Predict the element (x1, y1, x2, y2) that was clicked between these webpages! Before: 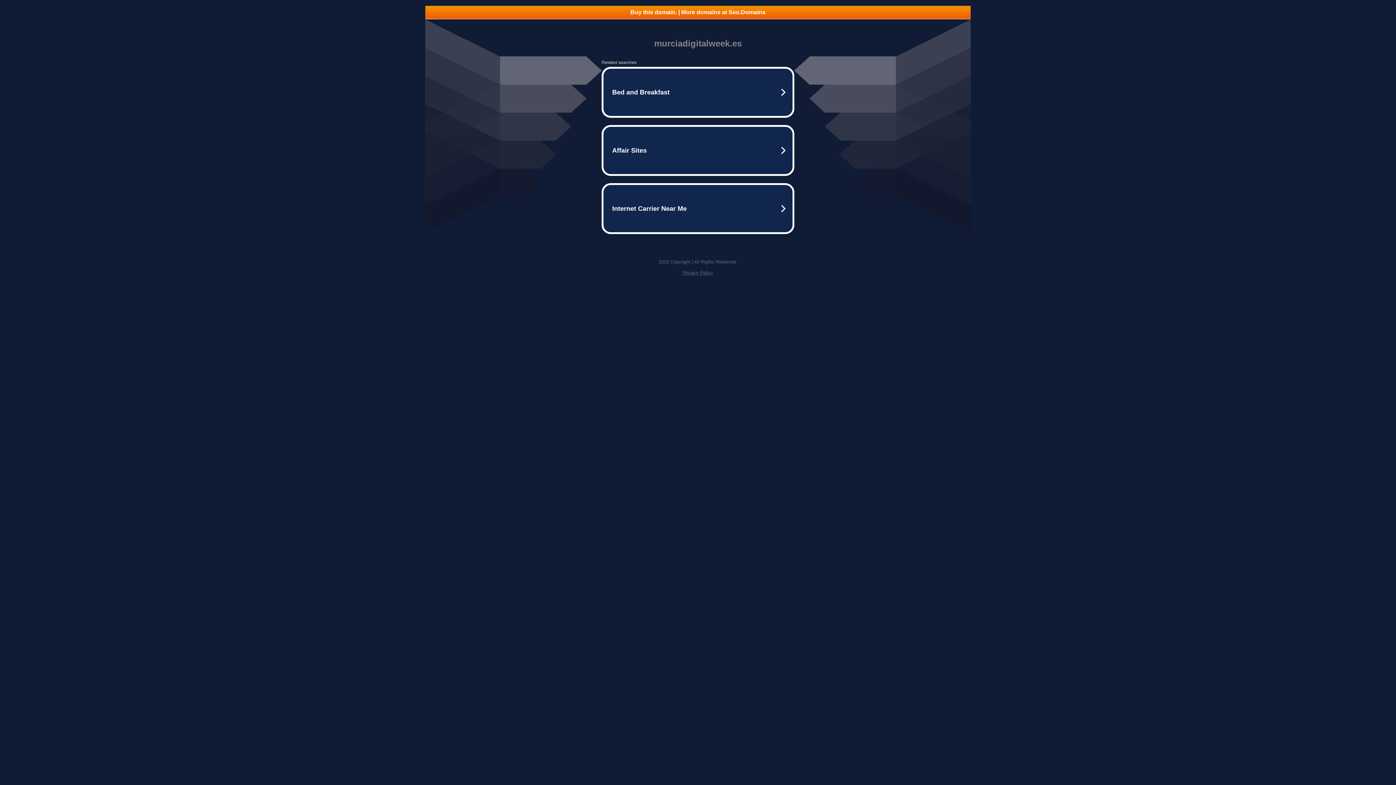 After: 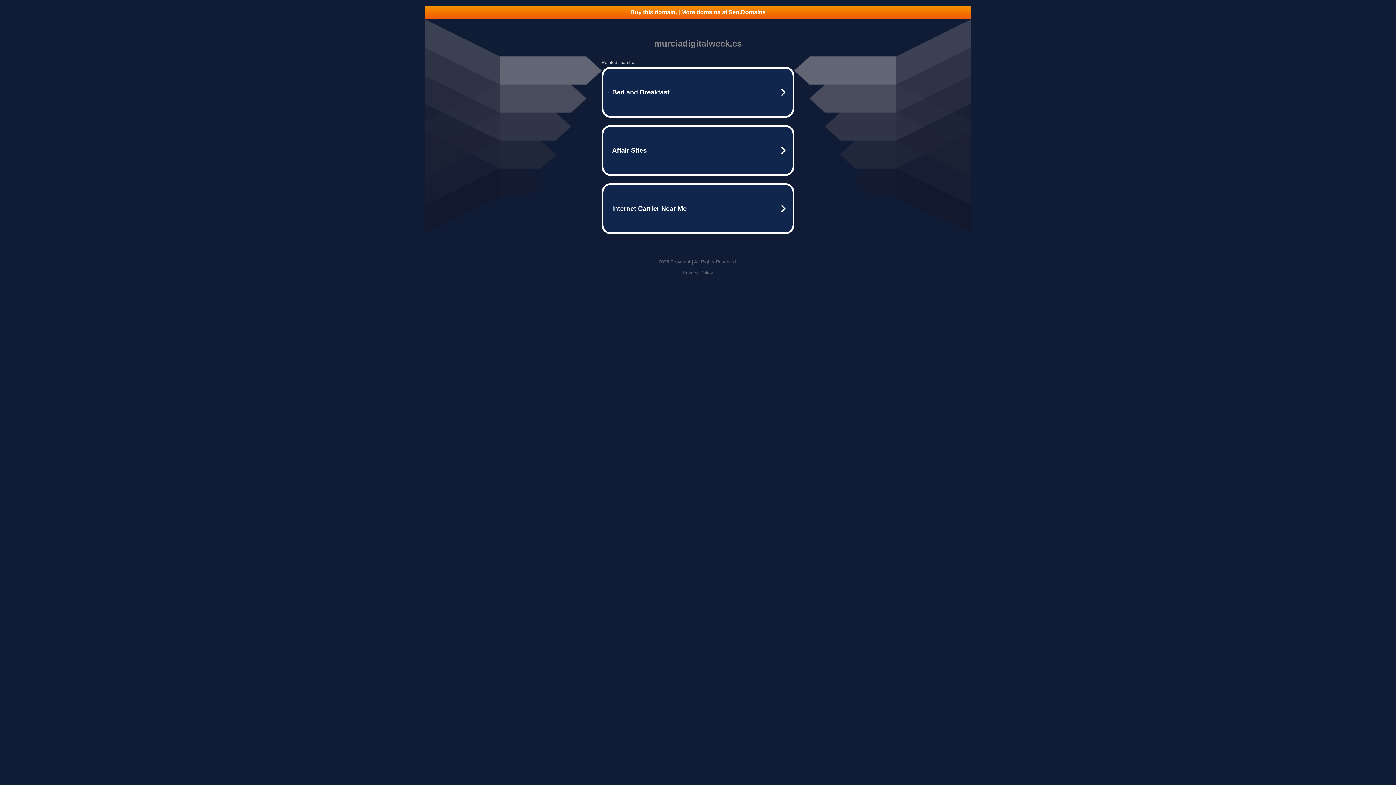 Action: bbox: (682, 270, 713, 275) label: Privacy Policy